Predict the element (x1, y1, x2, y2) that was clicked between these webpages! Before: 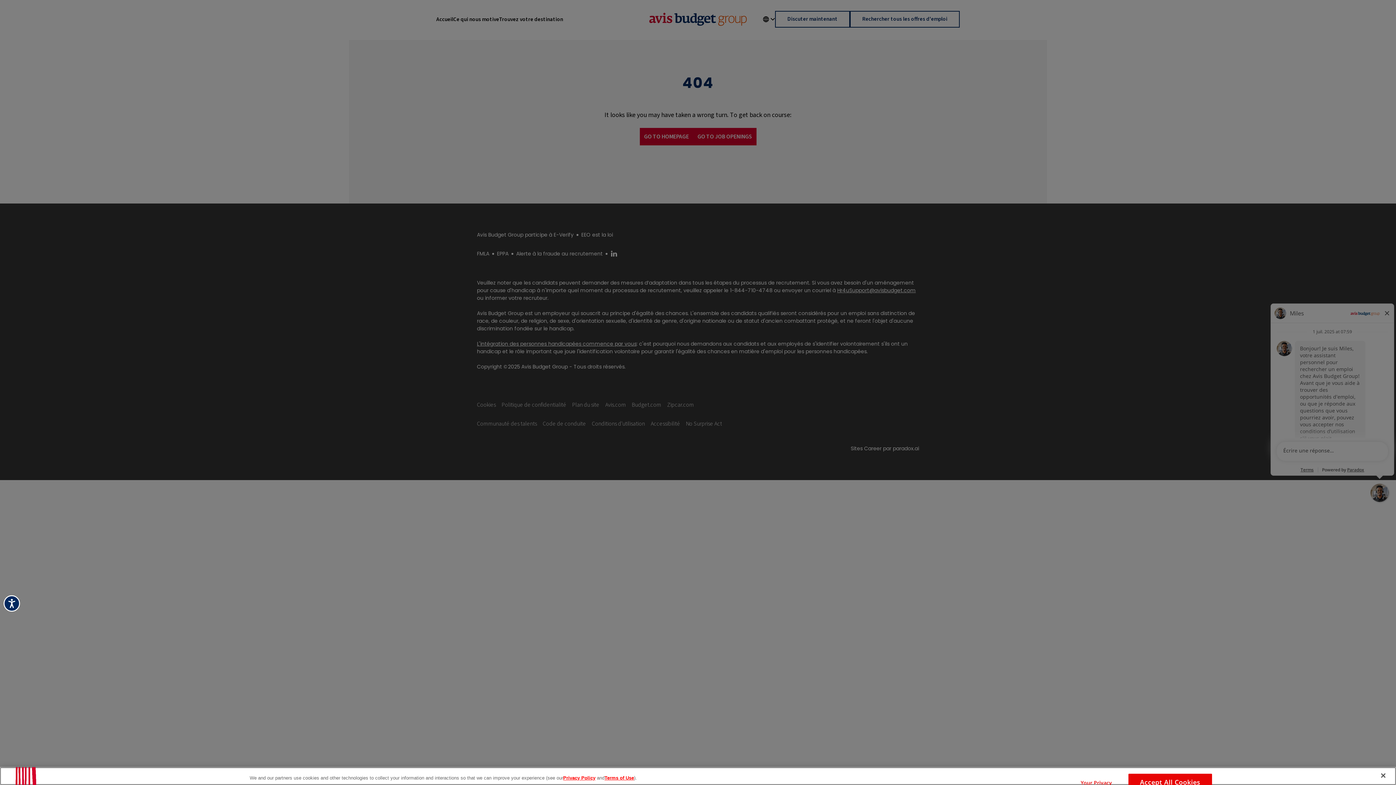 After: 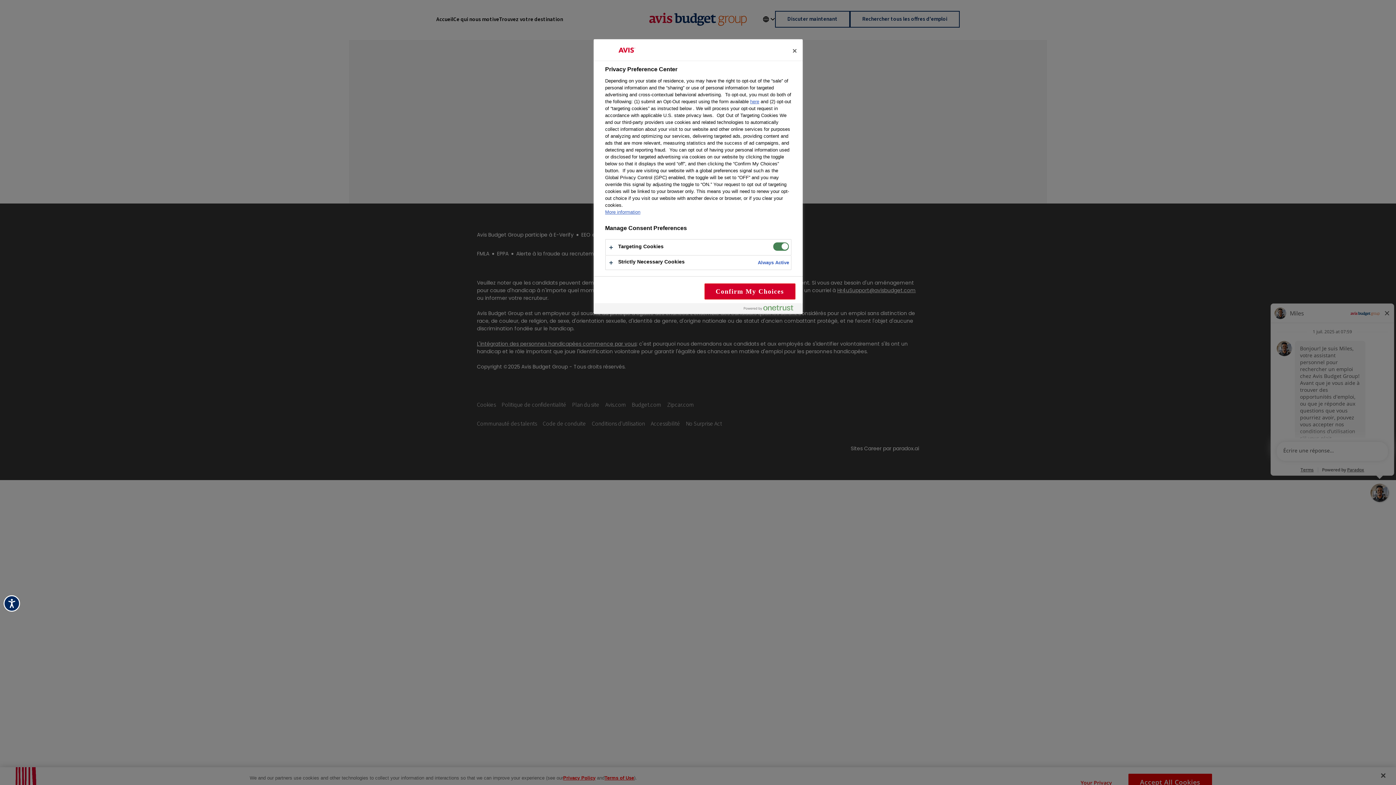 Action: label: Your Privacy Choices bbox: (1071, 774, 1122, 783)